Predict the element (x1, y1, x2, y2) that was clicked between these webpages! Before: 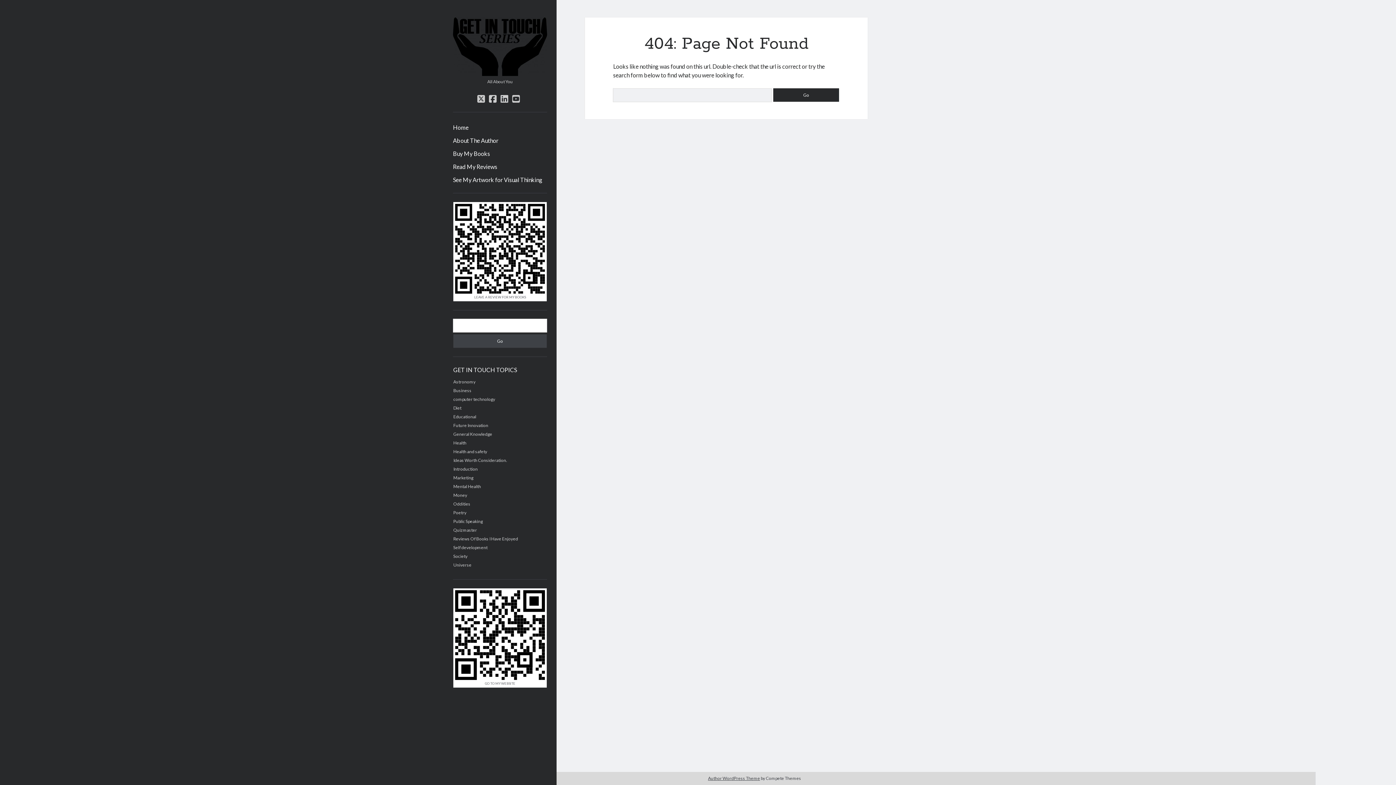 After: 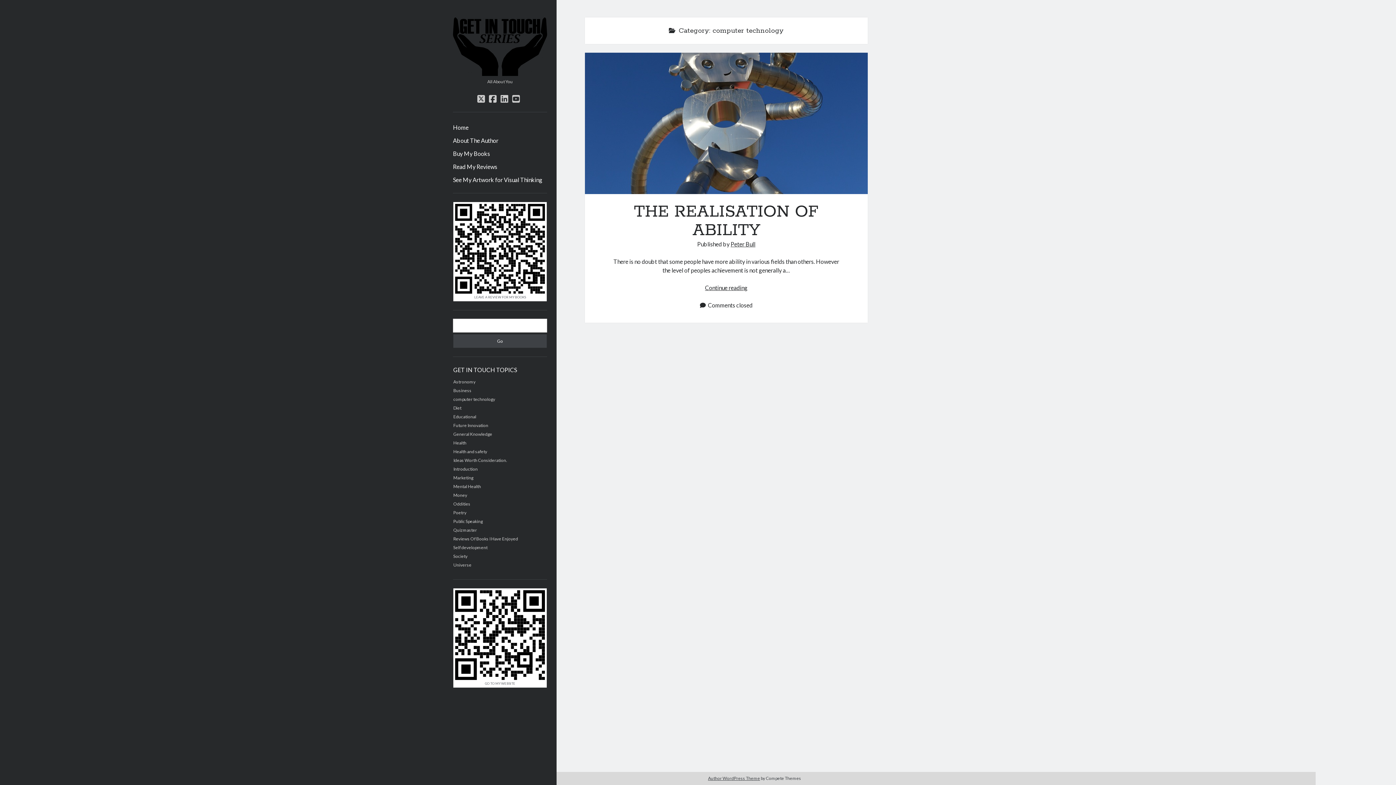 Action: bbox: (453, 396, 495, 402) label: computer technology